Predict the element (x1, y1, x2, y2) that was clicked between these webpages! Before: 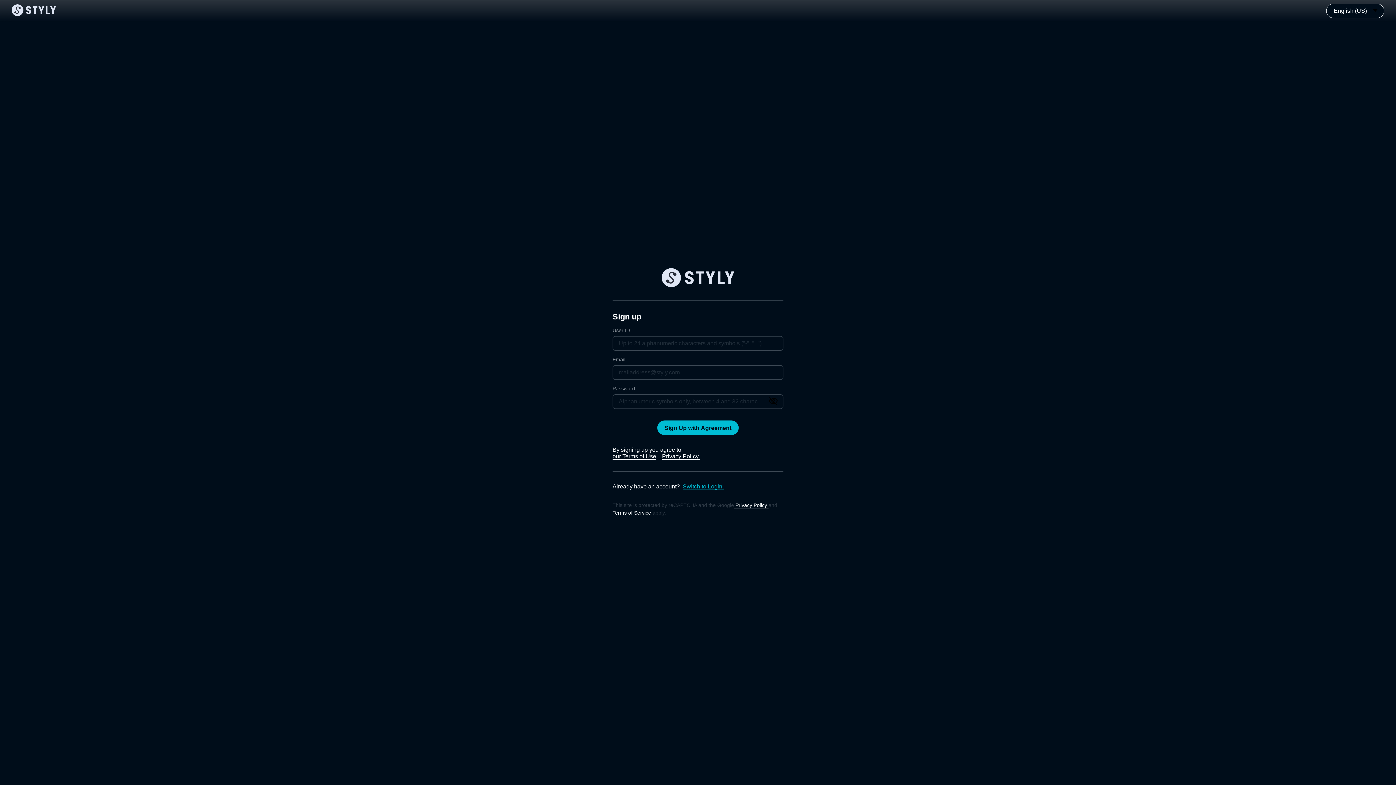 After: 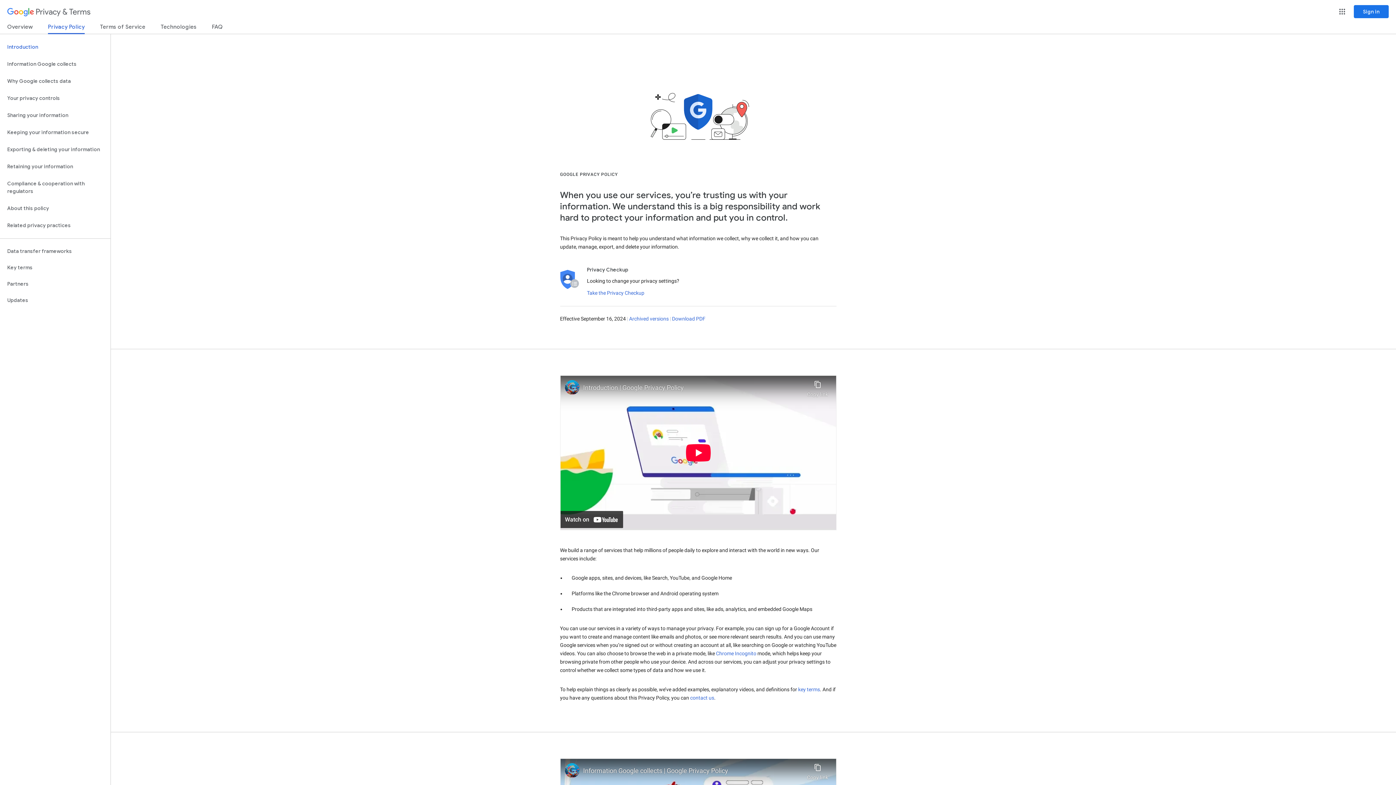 Action: bbox: (734, 502, 768, 508) label:  Privacy Policy 